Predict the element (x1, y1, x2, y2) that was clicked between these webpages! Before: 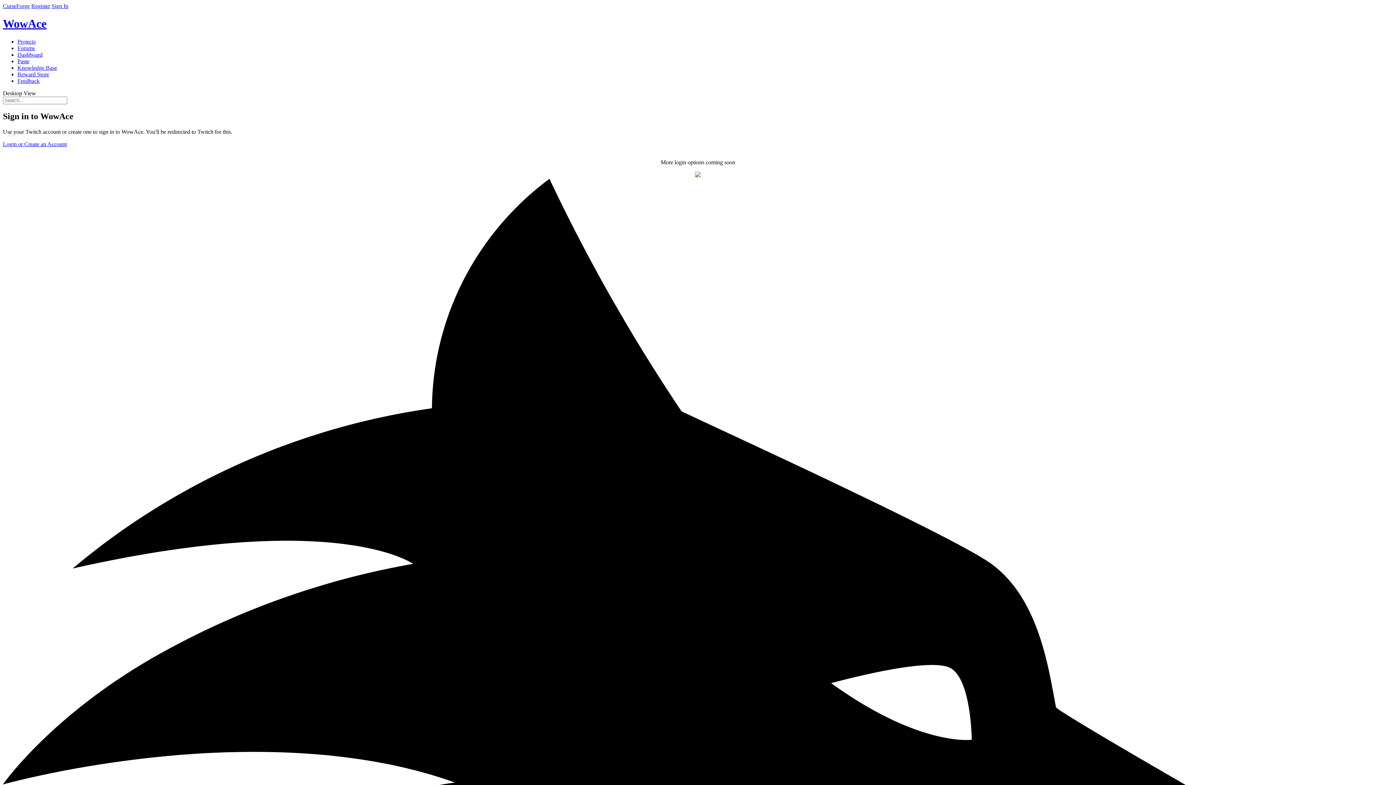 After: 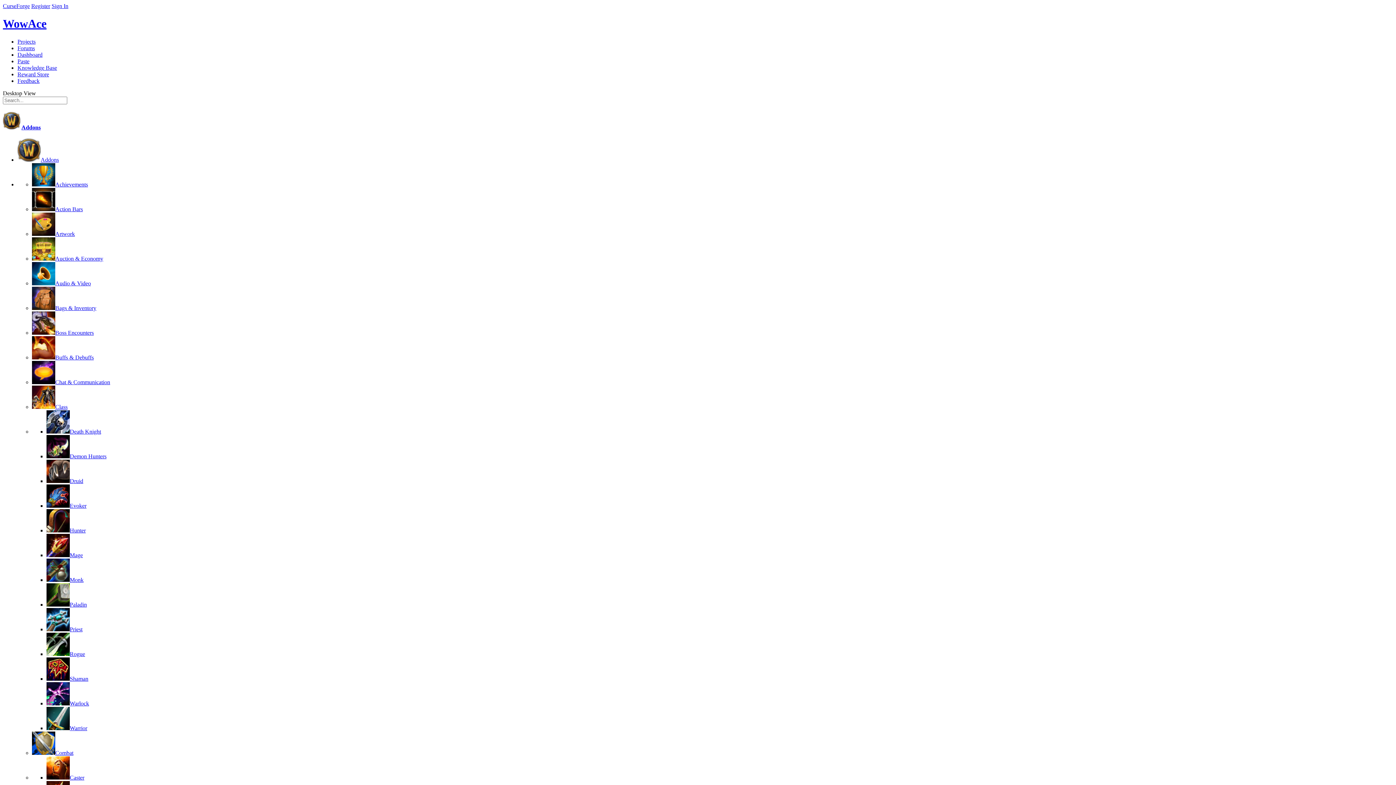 Action: bbox: (17, 38, 35, 44) label: Projects